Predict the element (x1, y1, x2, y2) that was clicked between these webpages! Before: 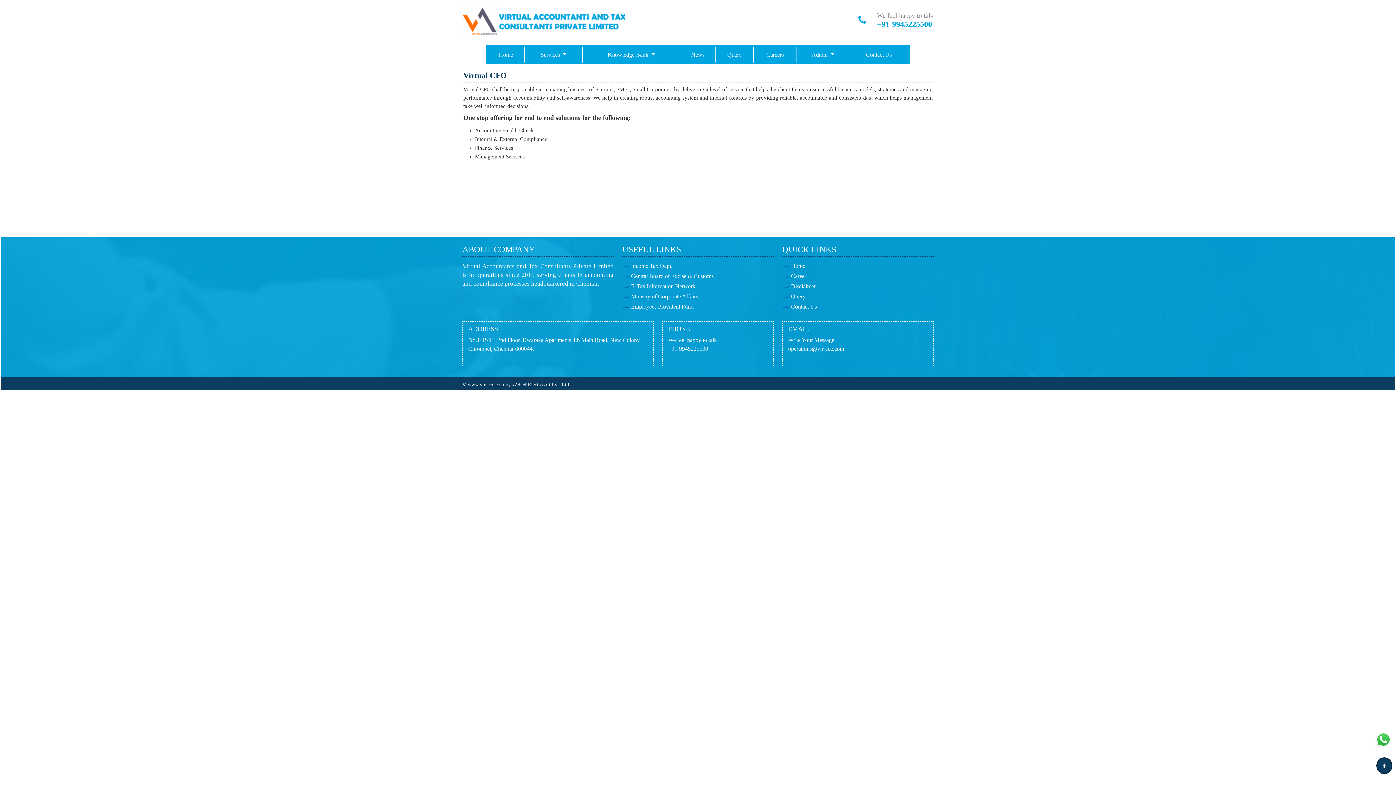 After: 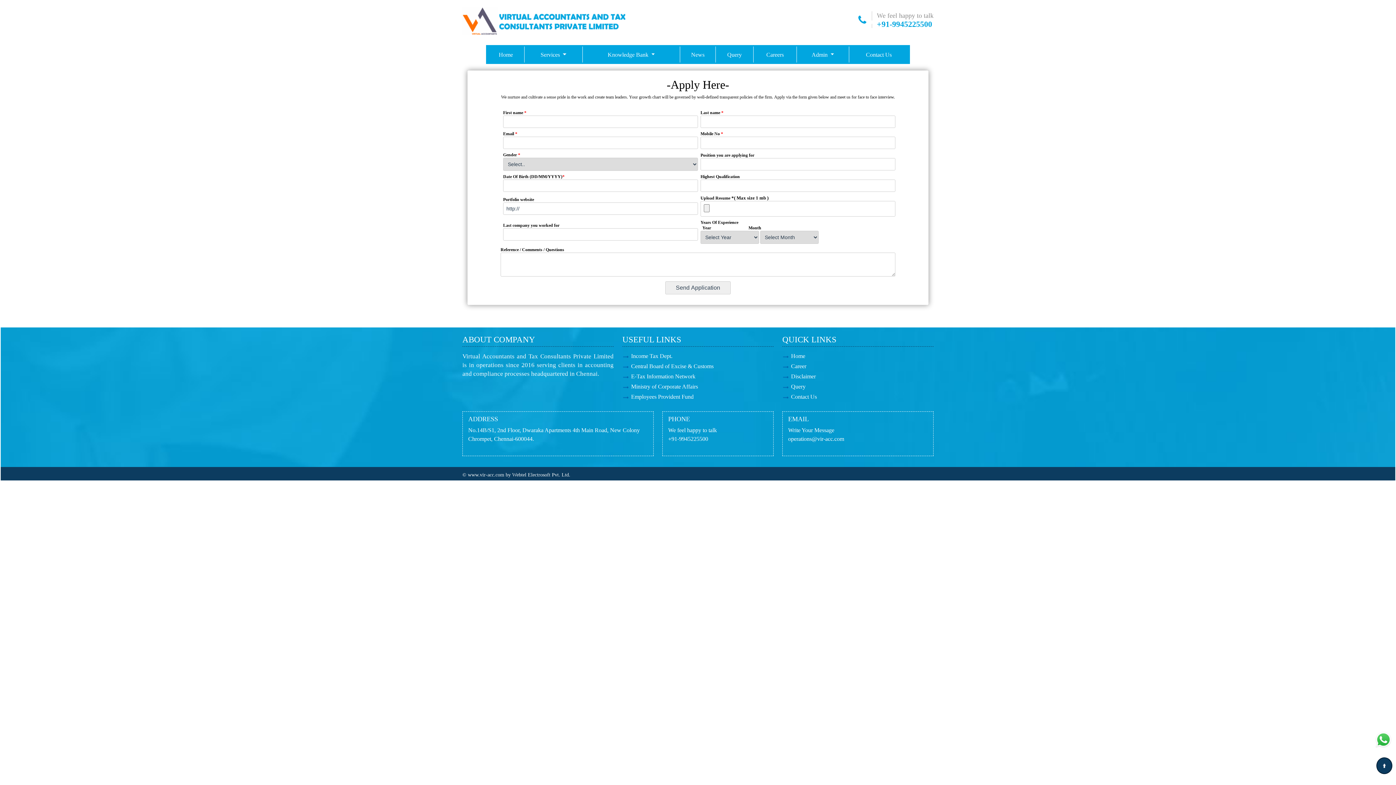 Action: label: Career bbox: (791, 273, 806, 279)